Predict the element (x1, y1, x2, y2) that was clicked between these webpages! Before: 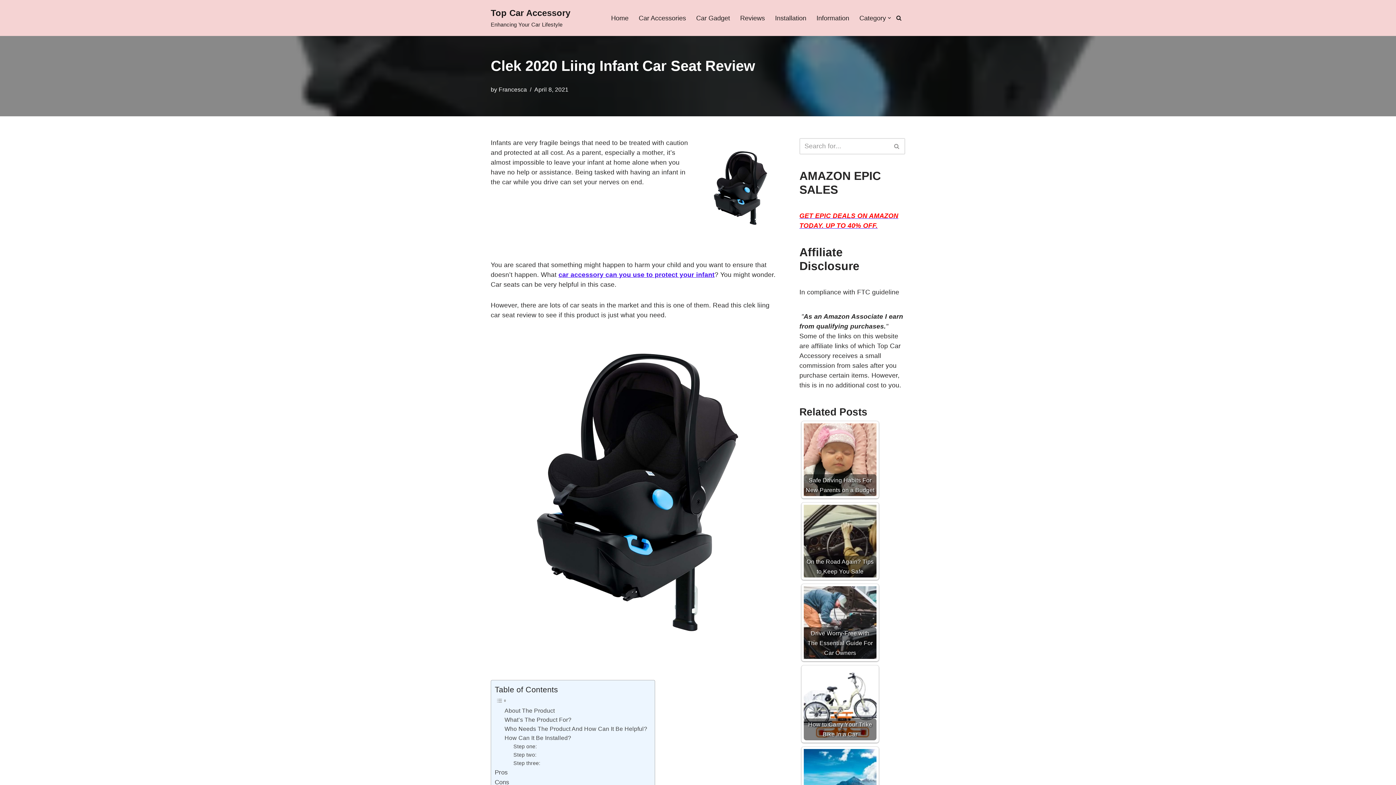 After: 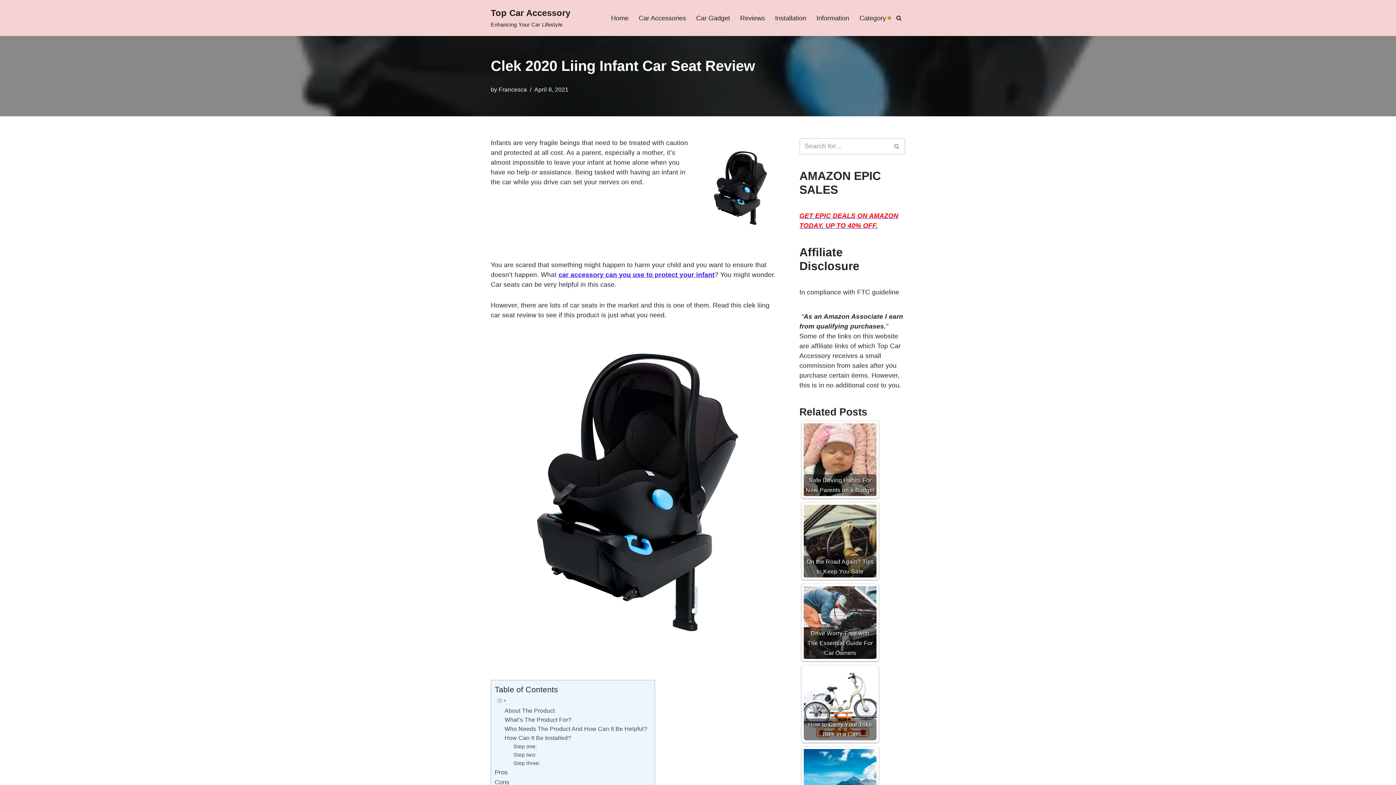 Action: bbox: (887, 16, 891, 19) label: Open Submenu